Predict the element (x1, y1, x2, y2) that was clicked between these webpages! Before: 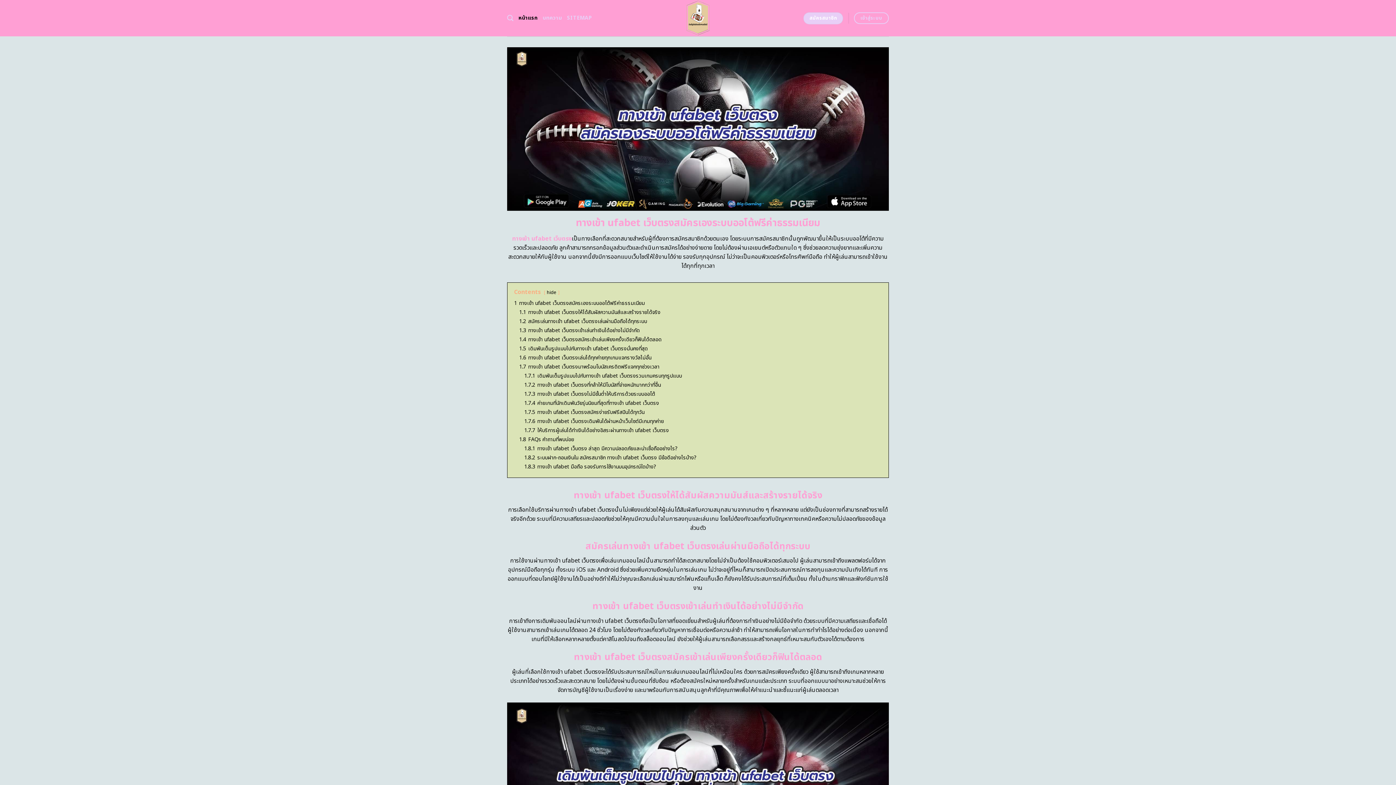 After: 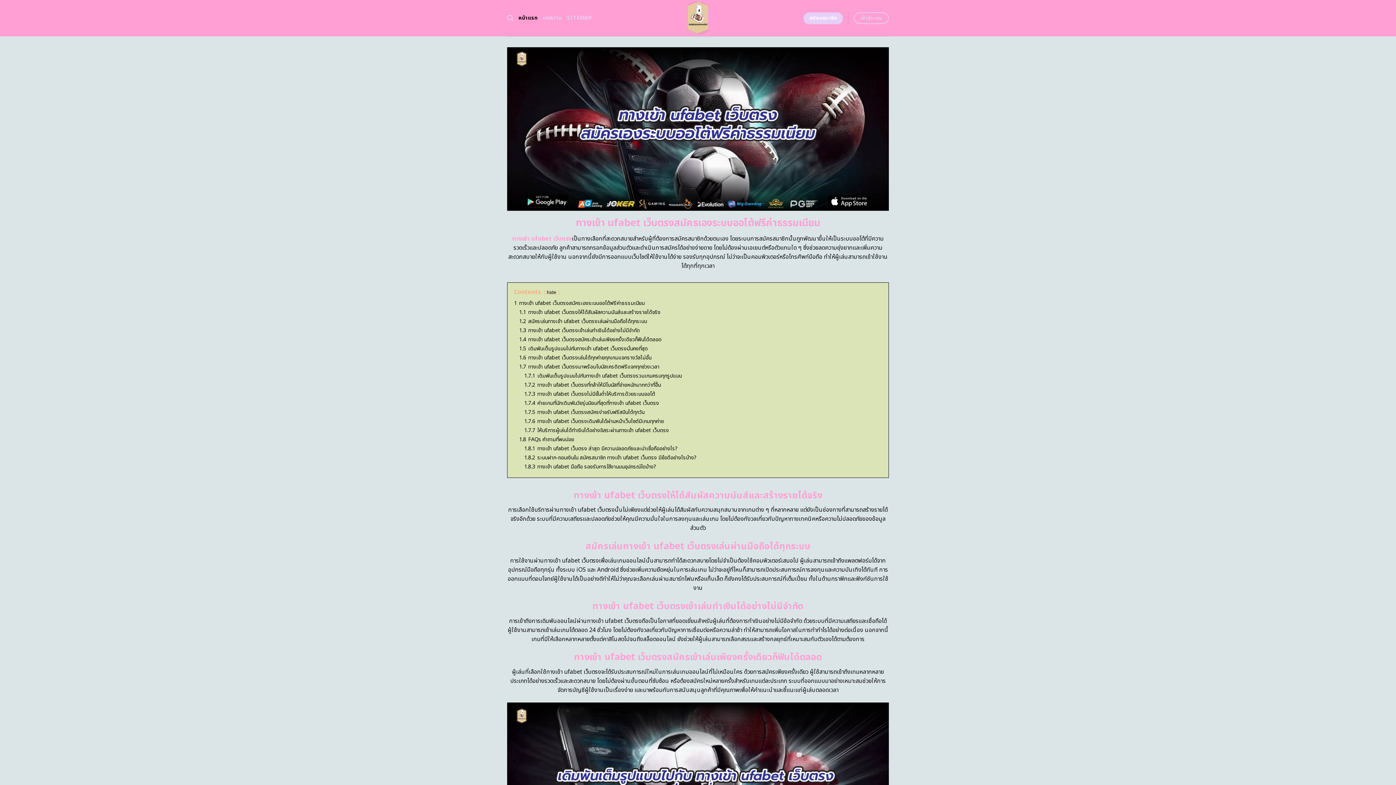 Action: label: ทางเข้า ufabet เว็บตรง bbox: (512, 234, 572, 243)